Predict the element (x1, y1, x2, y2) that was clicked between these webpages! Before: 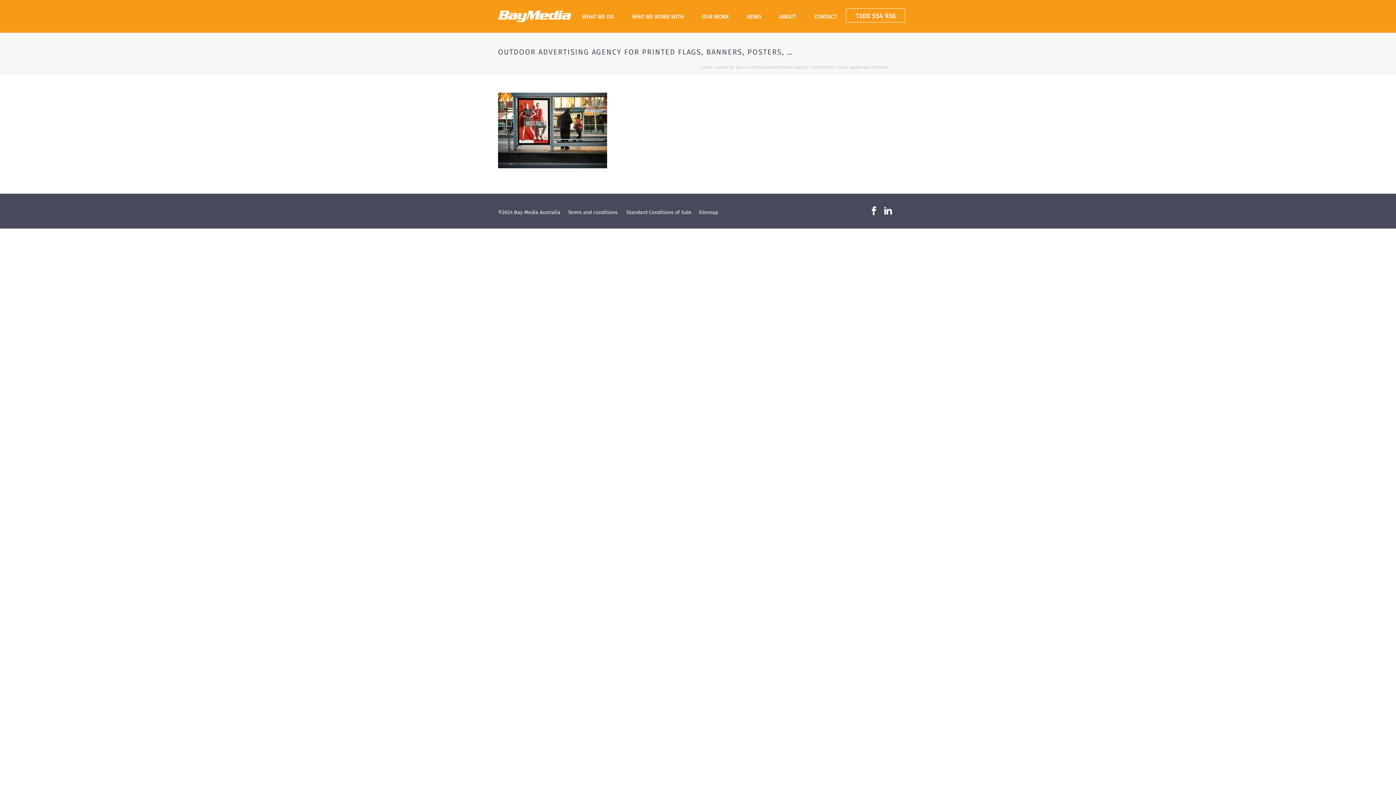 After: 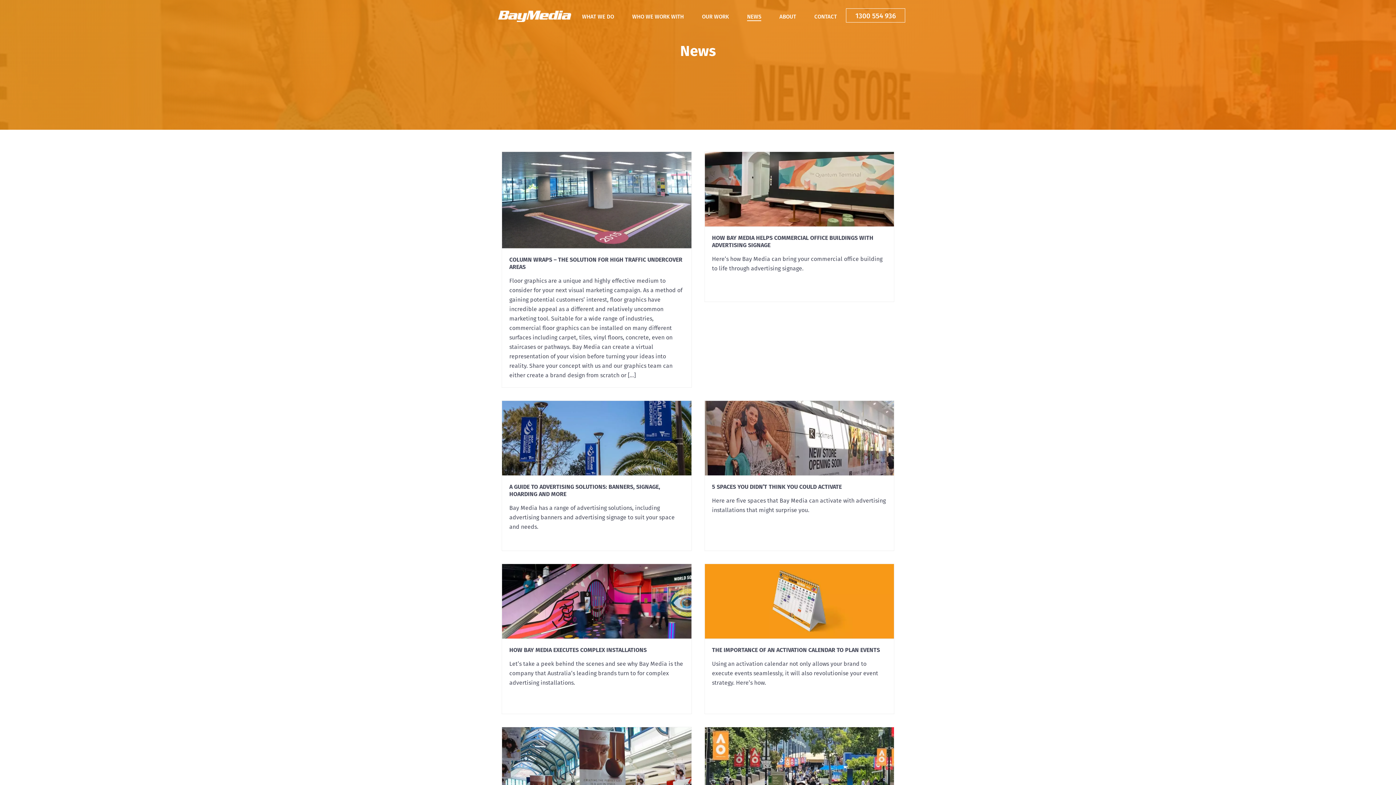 Action: label: NEWS bbox: (738, 12, 770, 21)